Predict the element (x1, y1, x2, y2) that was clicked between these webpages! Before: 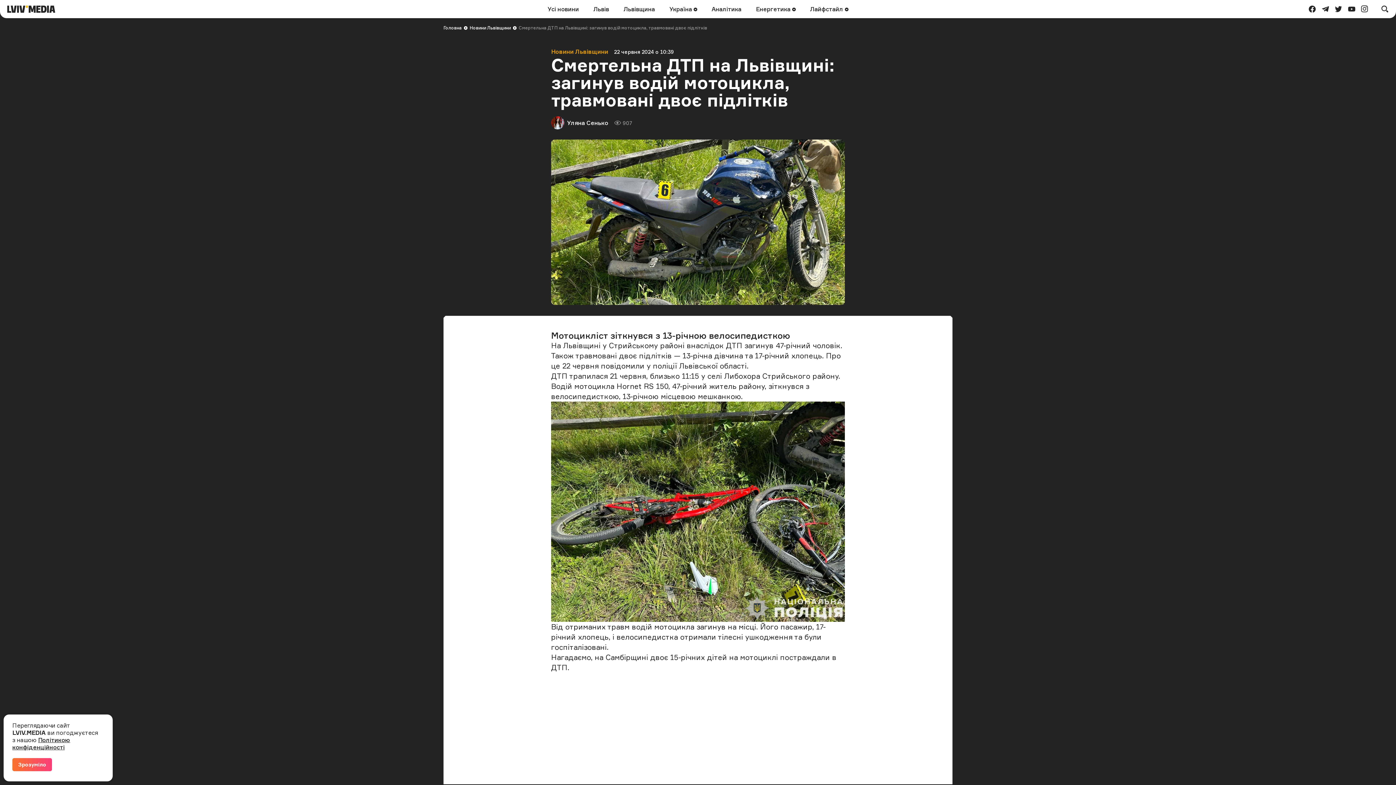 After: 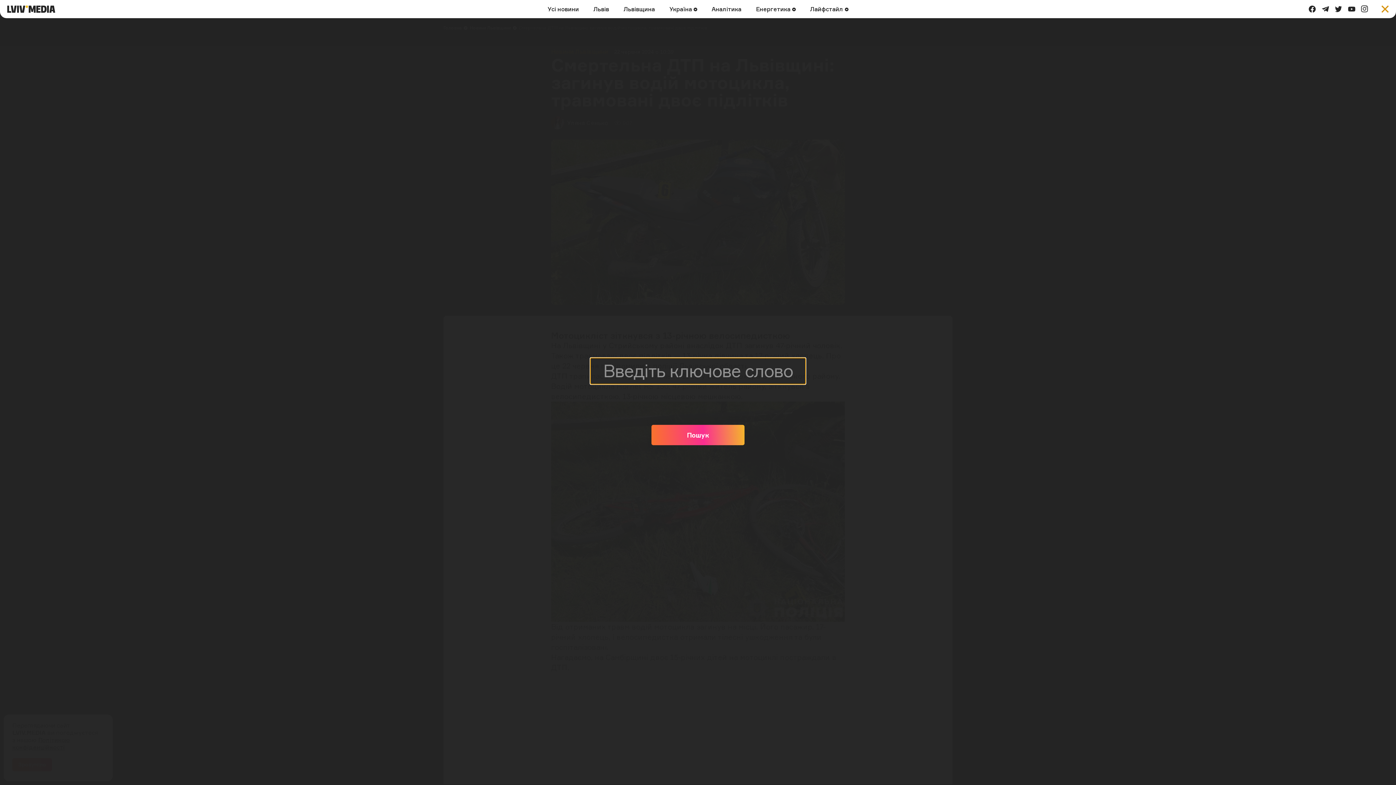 Action: label: Пошук bbox: (1377, 1, 1393, 17)